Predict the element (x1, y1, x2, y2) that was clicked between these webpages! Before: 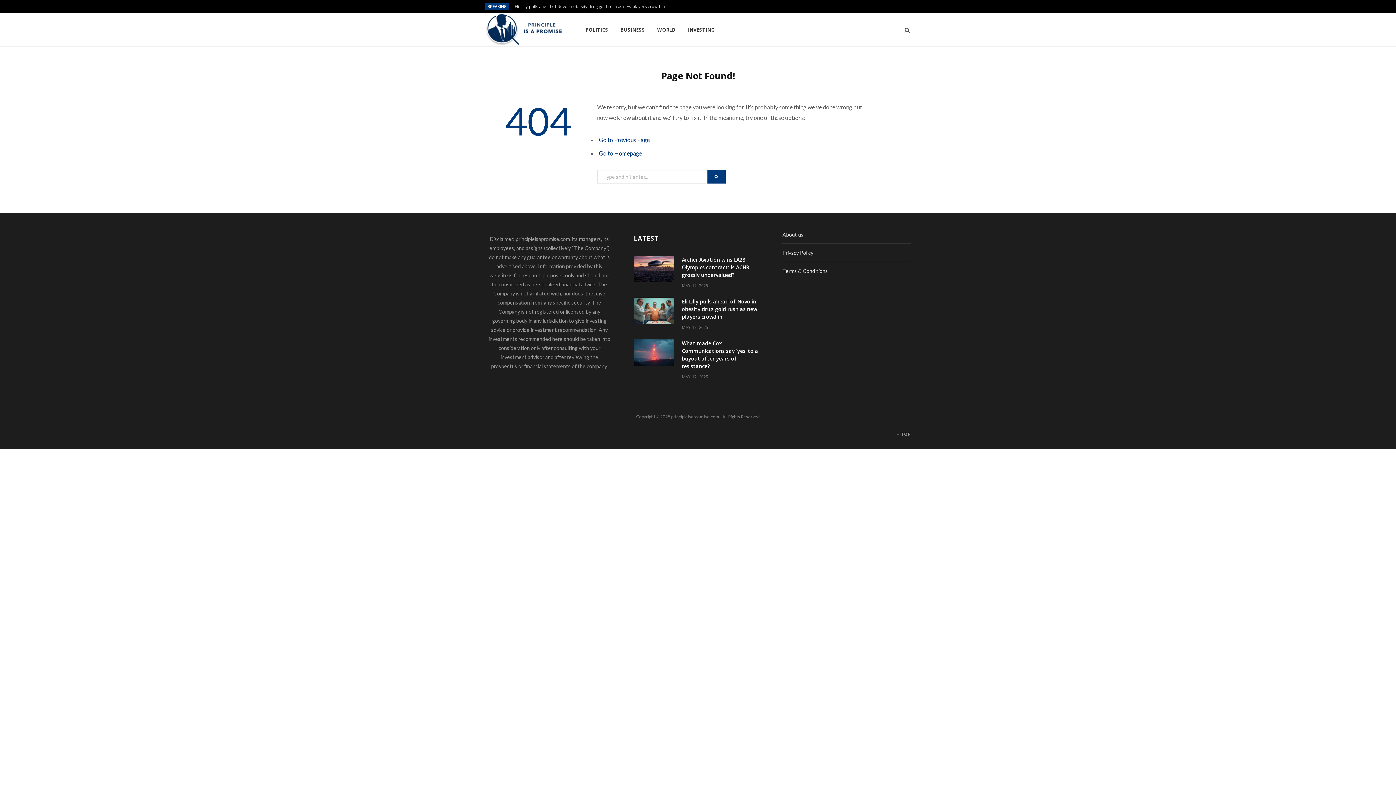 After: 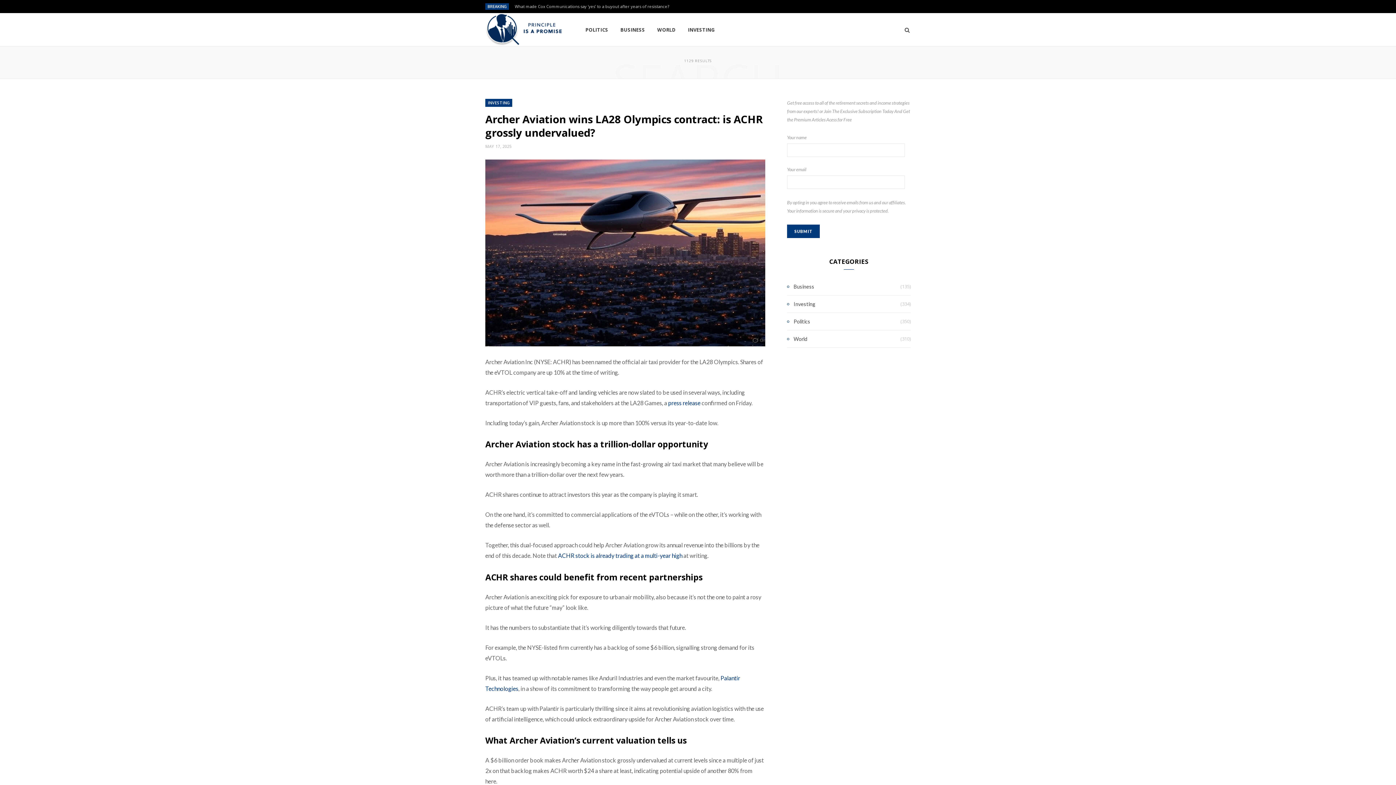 Action: bbox: (707, 170, 725, 183)